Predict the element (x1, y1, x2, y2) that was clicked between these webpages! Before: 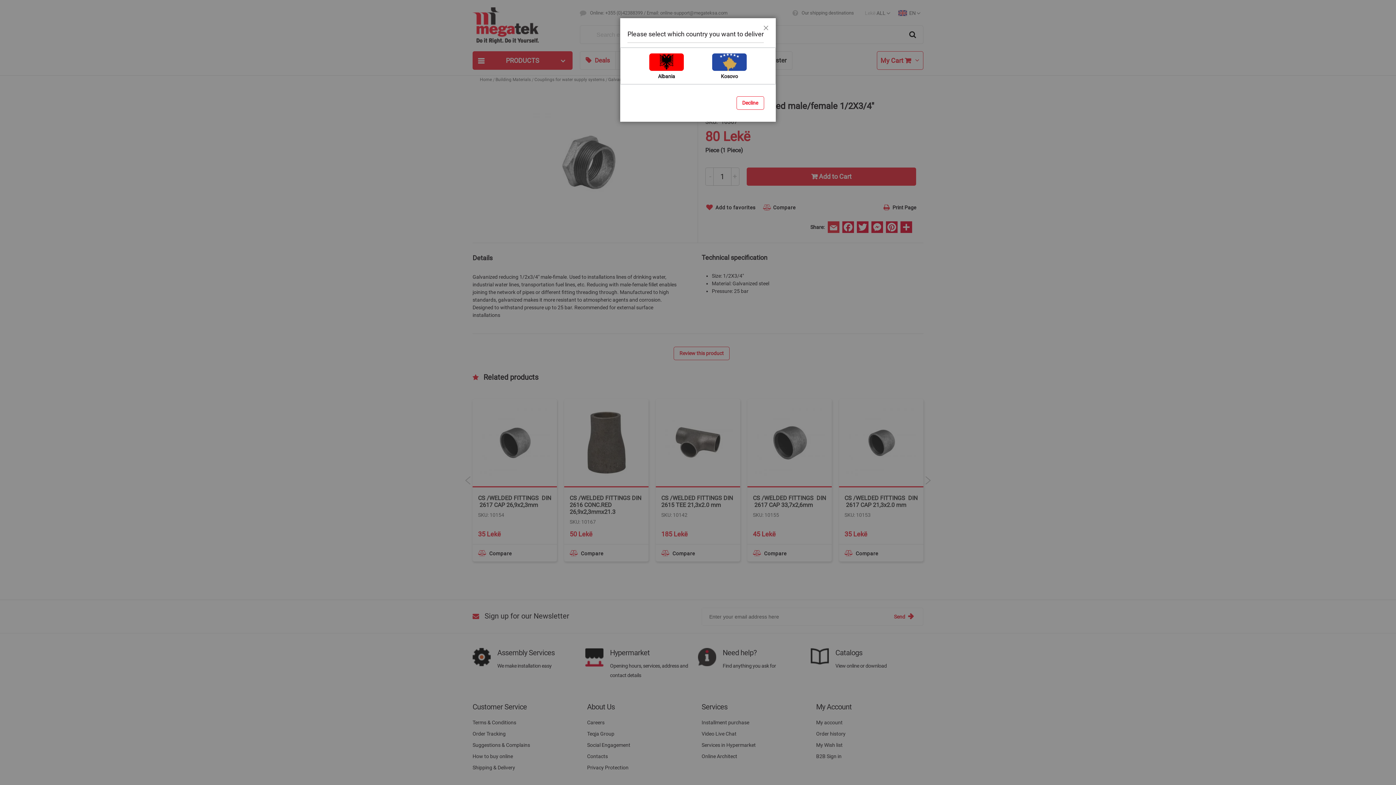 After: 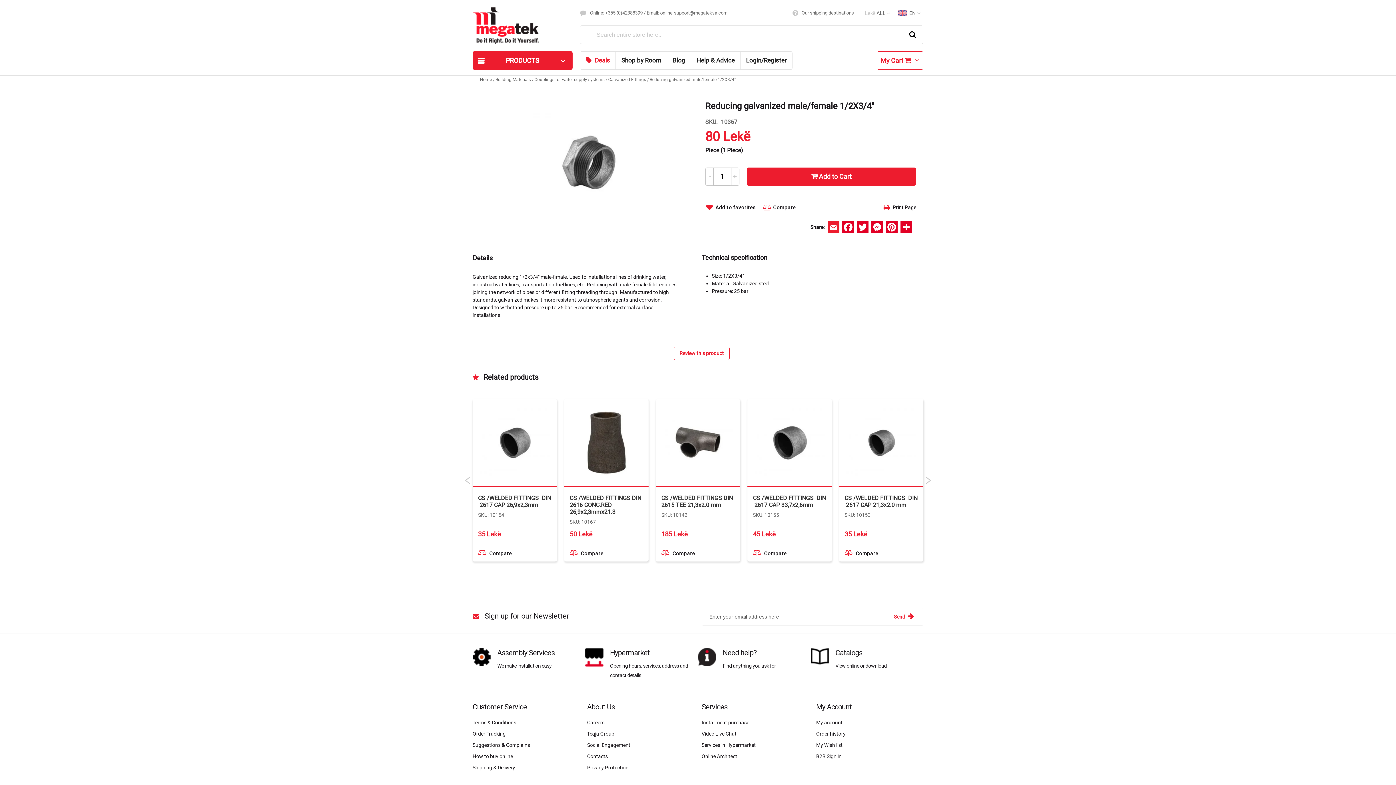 Action: bbox: (756, 18, 776, 40) label: Close